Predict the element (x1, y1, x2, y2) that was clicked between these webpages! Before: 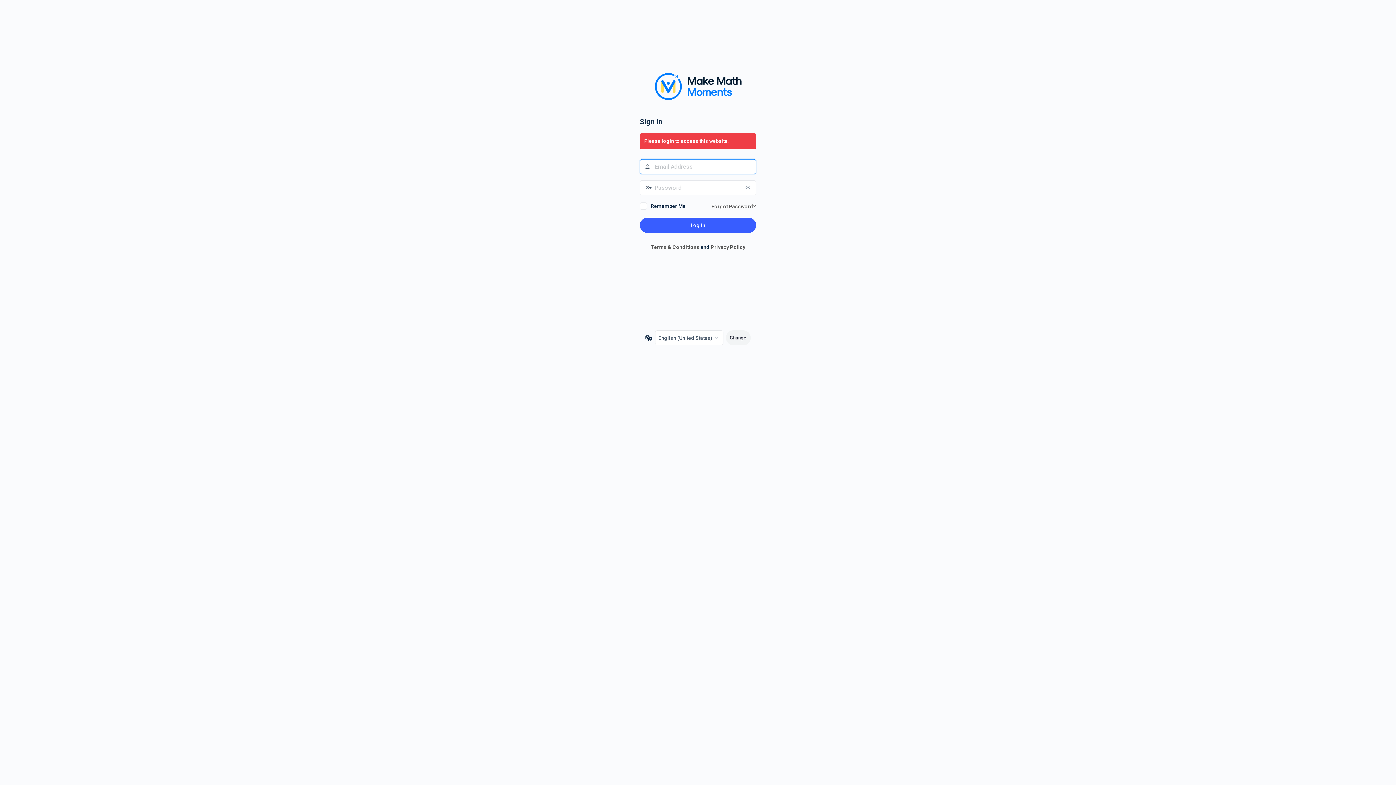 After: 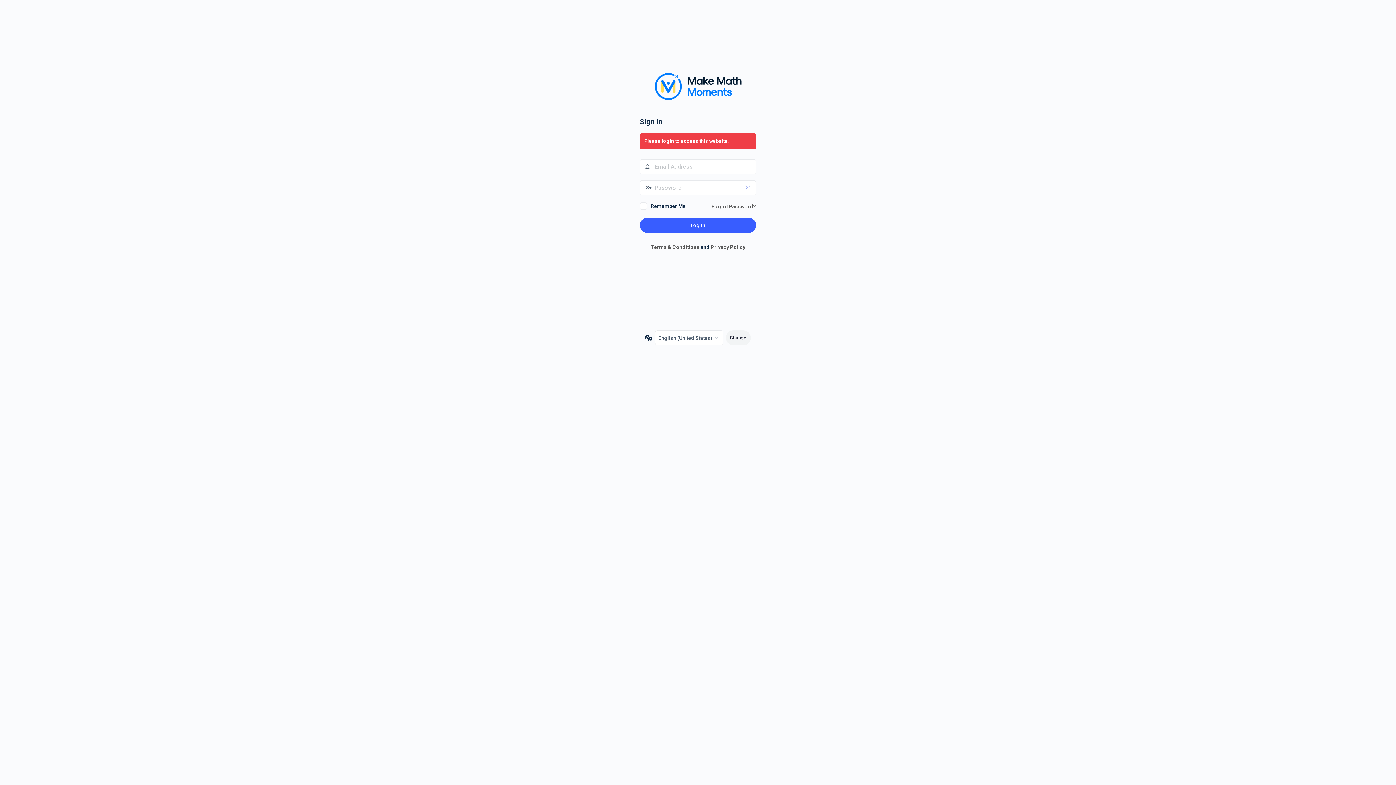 Action: label: Show password bbox: (741, 180, 756, 194)